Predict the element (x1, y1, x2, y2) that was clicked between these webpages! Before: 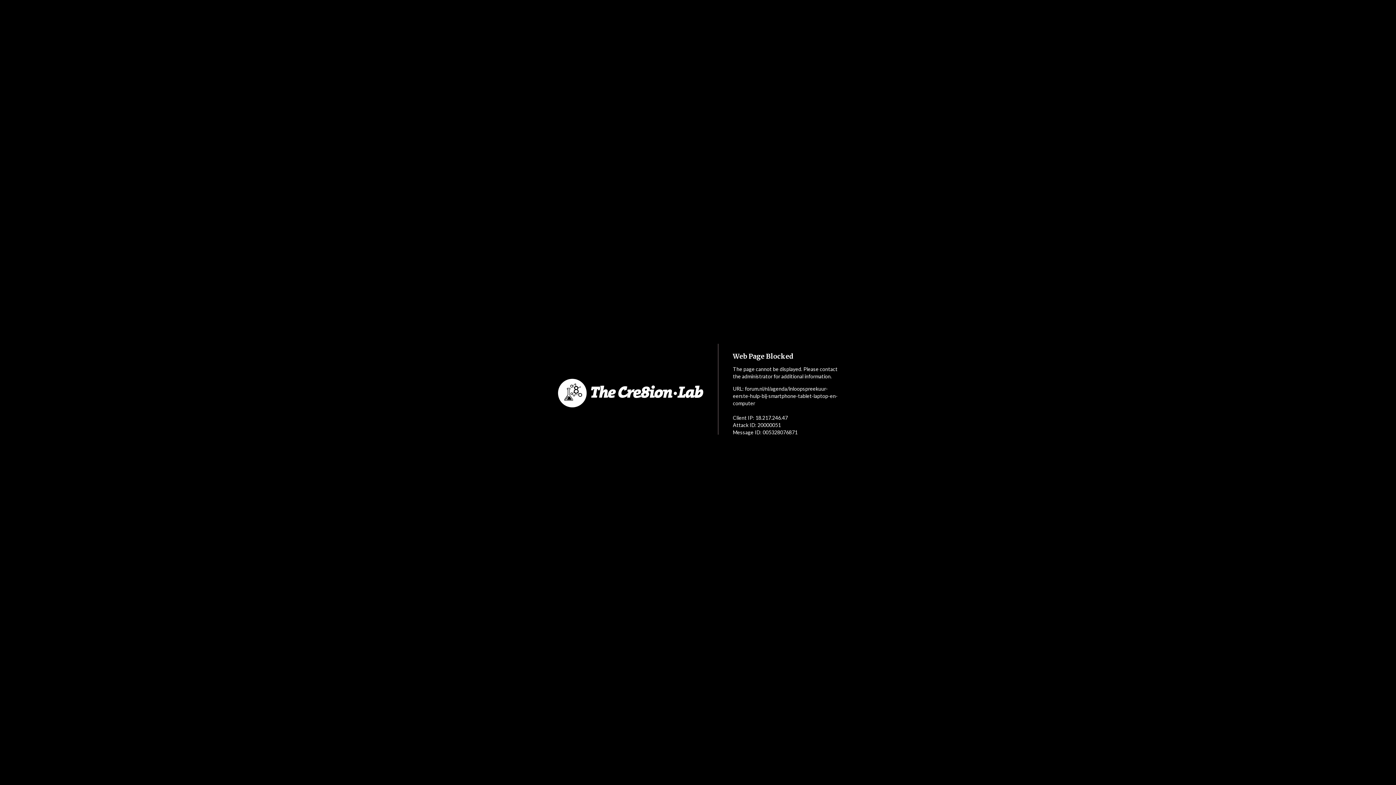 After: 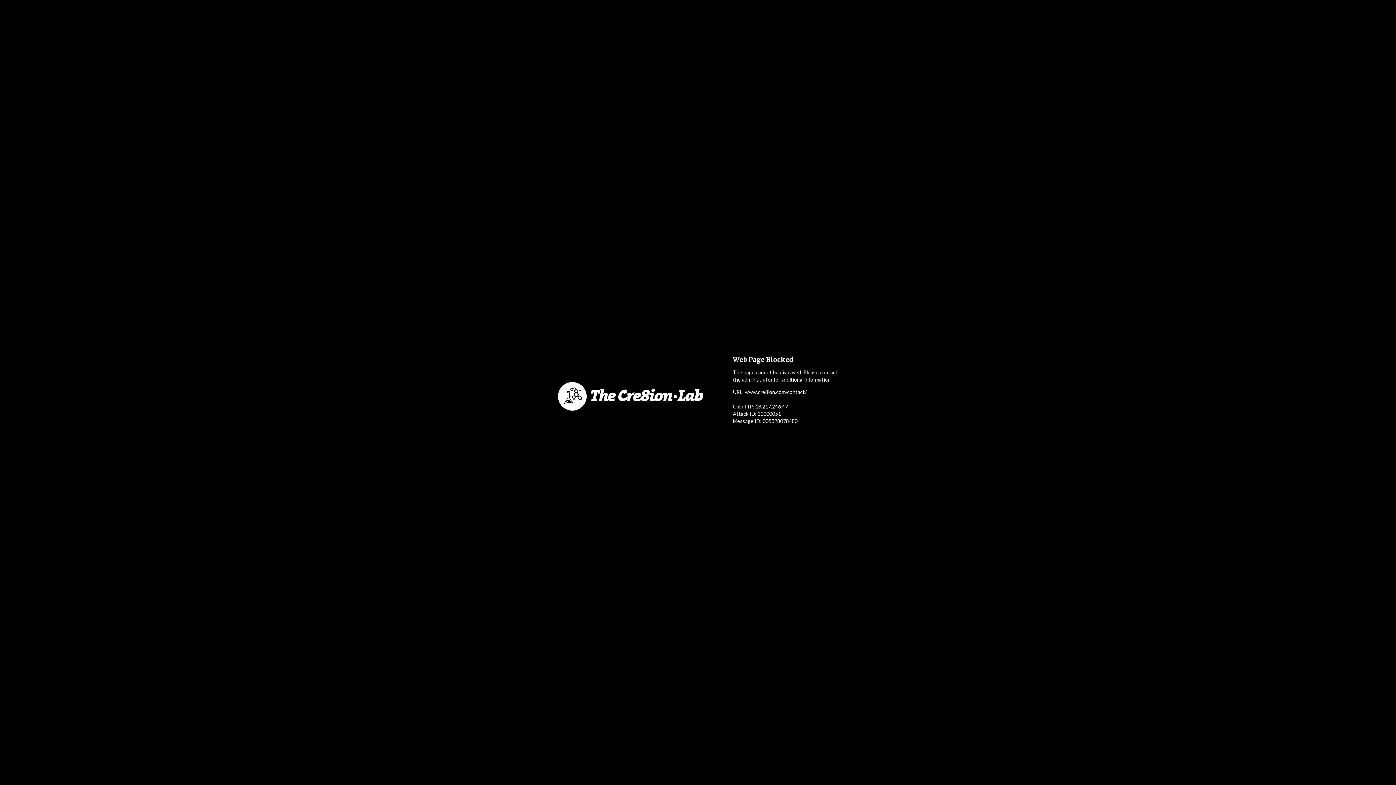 Action: bbox: (552, 349, 718, 437)